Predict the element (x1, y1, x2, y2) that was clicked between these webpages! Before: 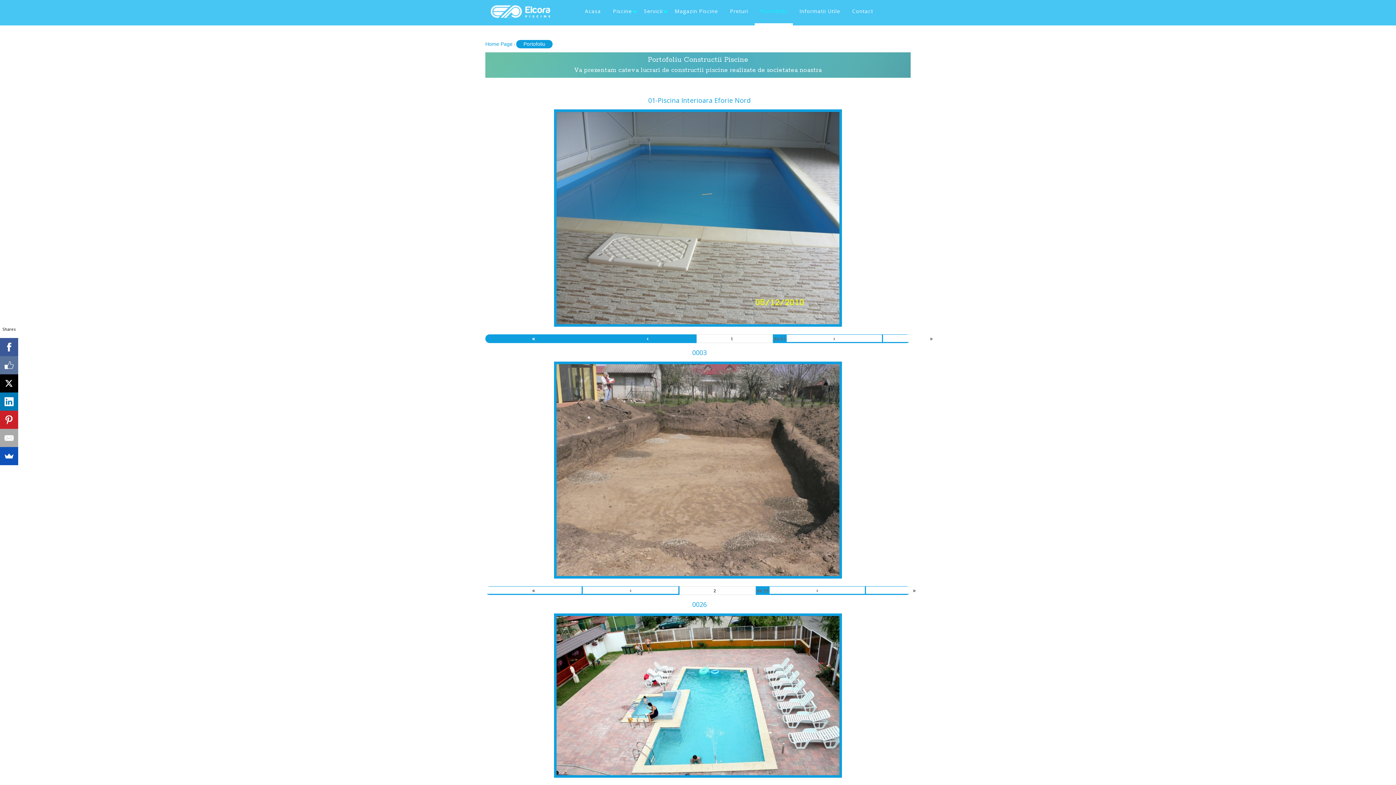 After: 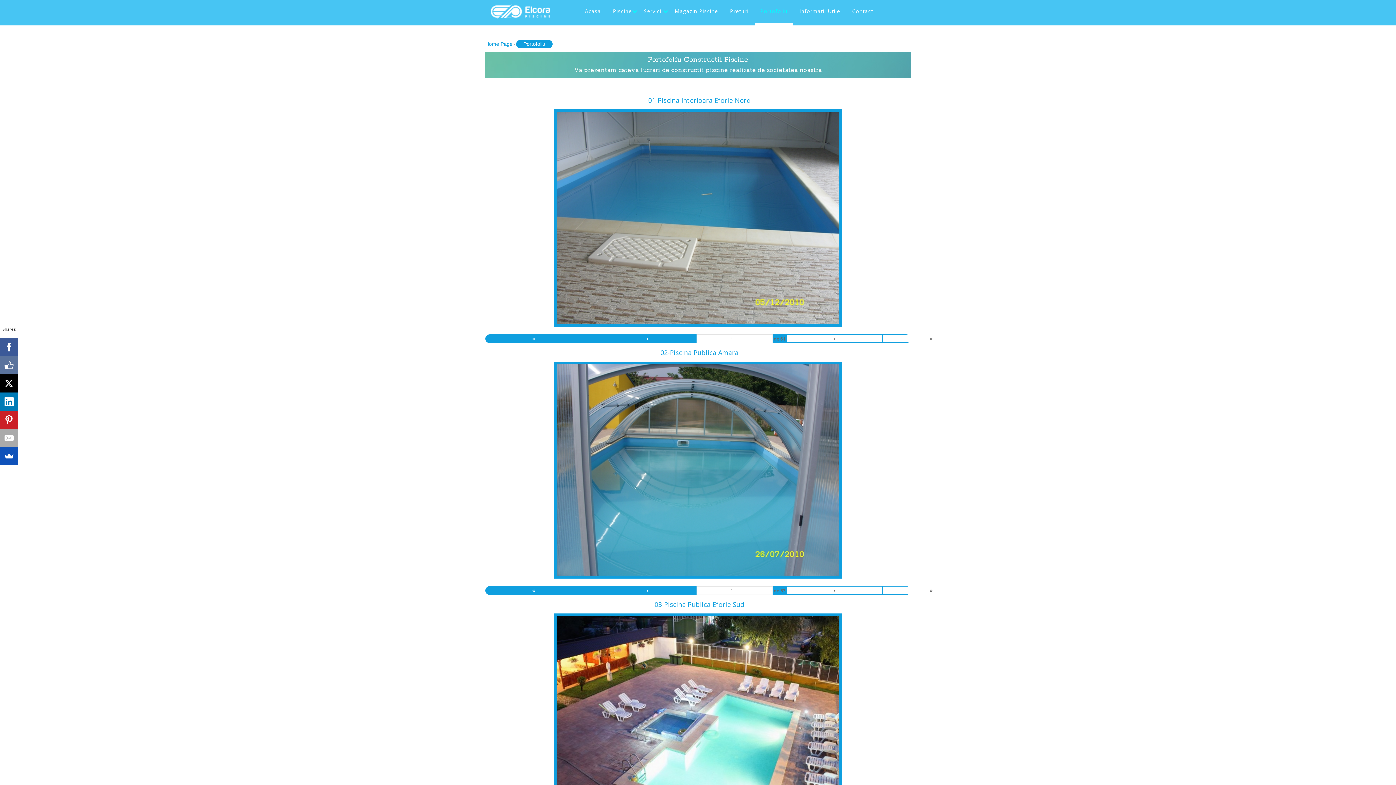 Action: bbox: (754, 7, 793, 15) label: Portofoliu